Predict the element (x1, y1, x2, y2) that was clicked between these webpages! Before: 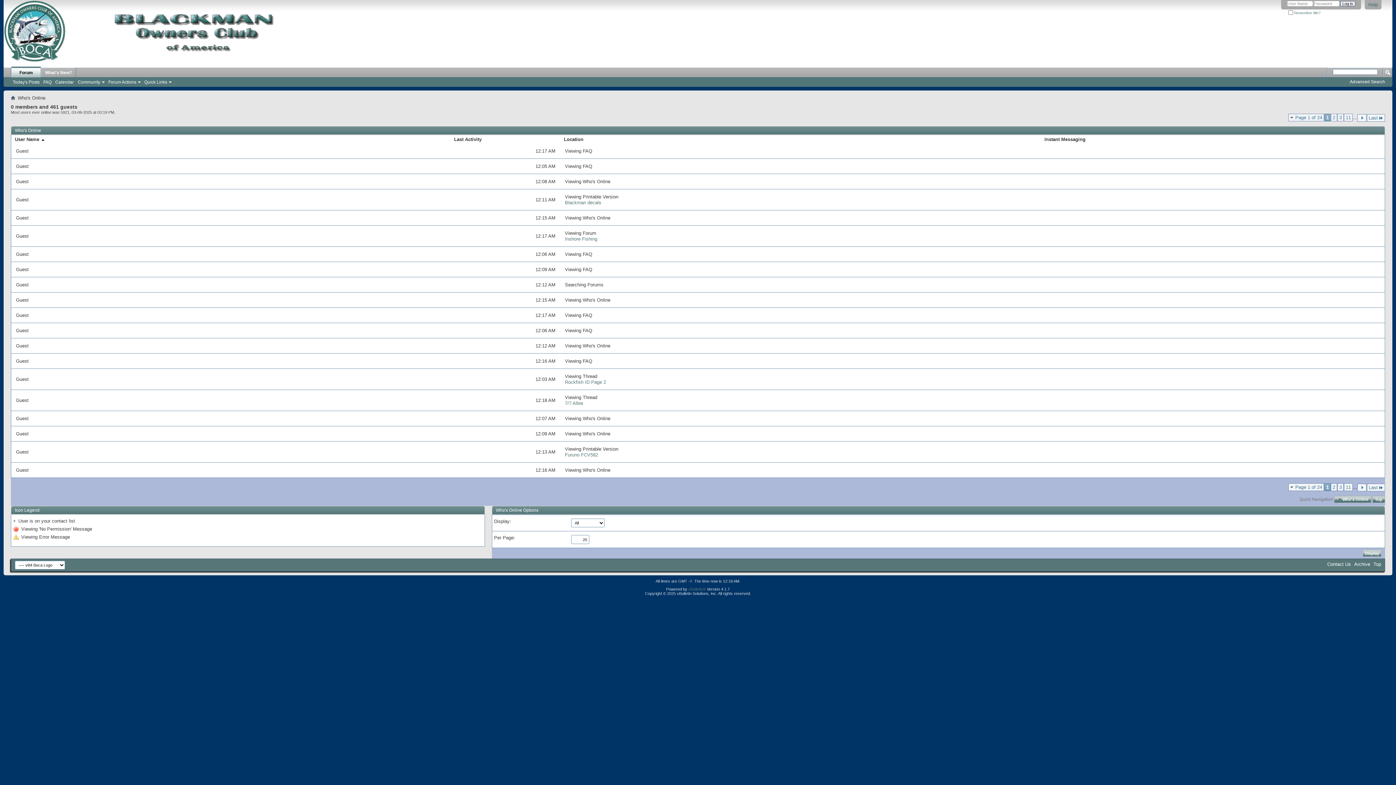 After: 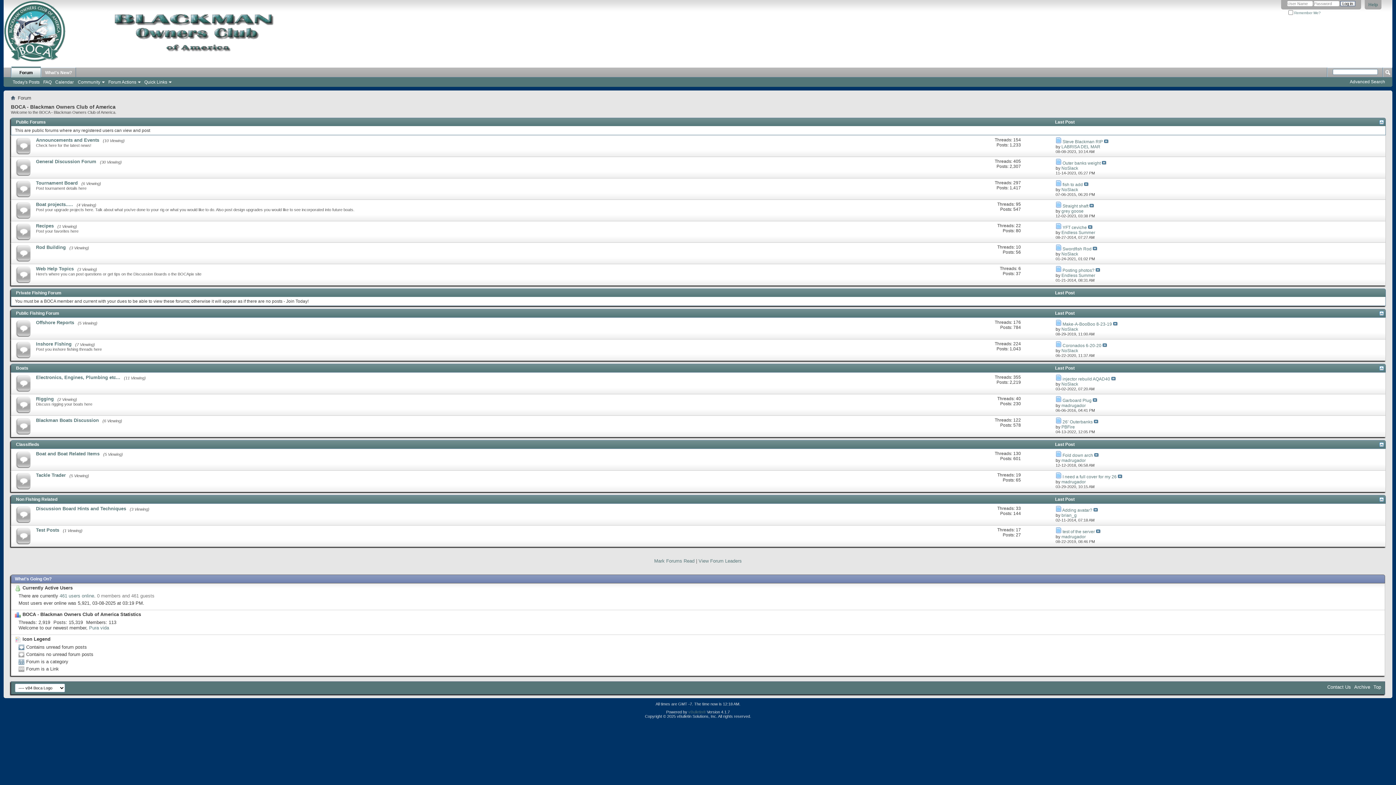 Action: label: Forum bbox: (11, 66, 40, 77)